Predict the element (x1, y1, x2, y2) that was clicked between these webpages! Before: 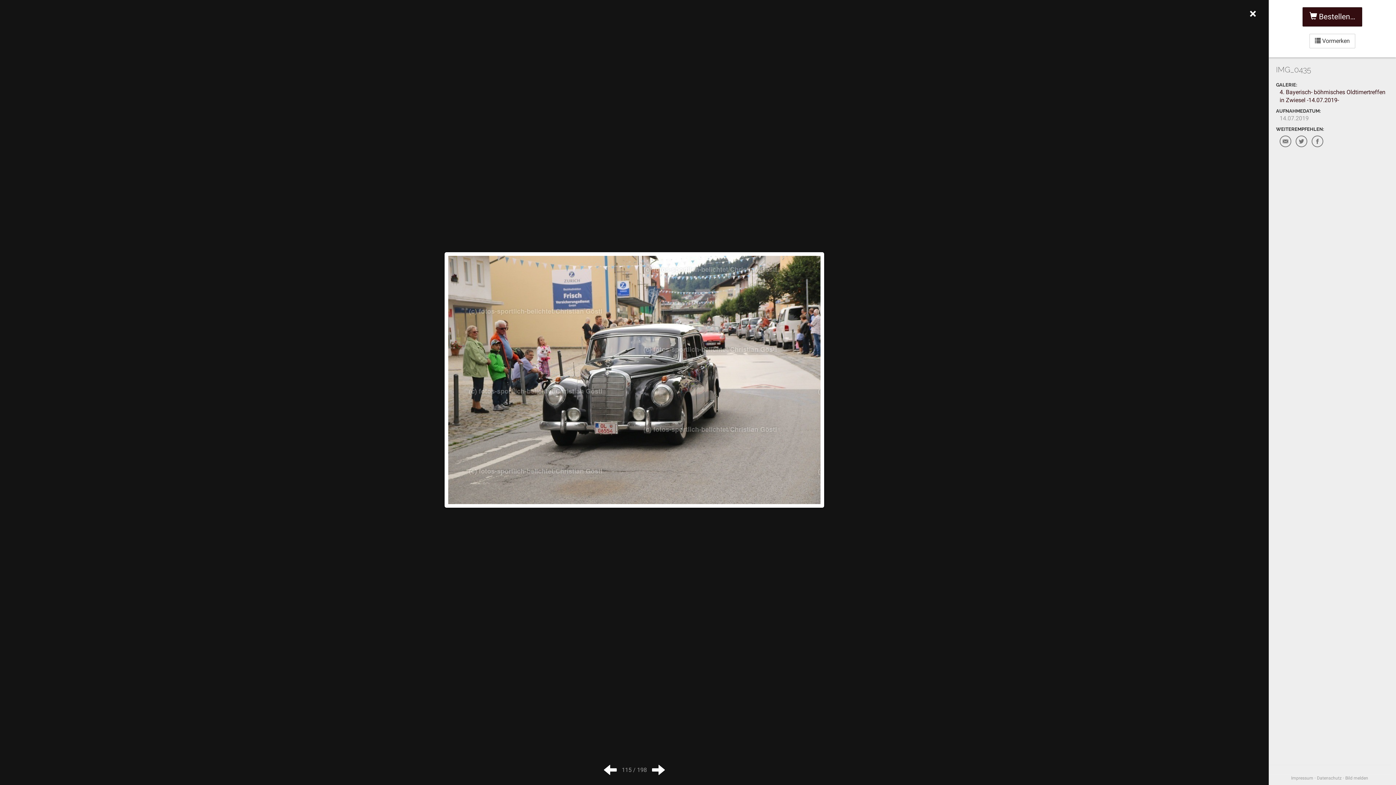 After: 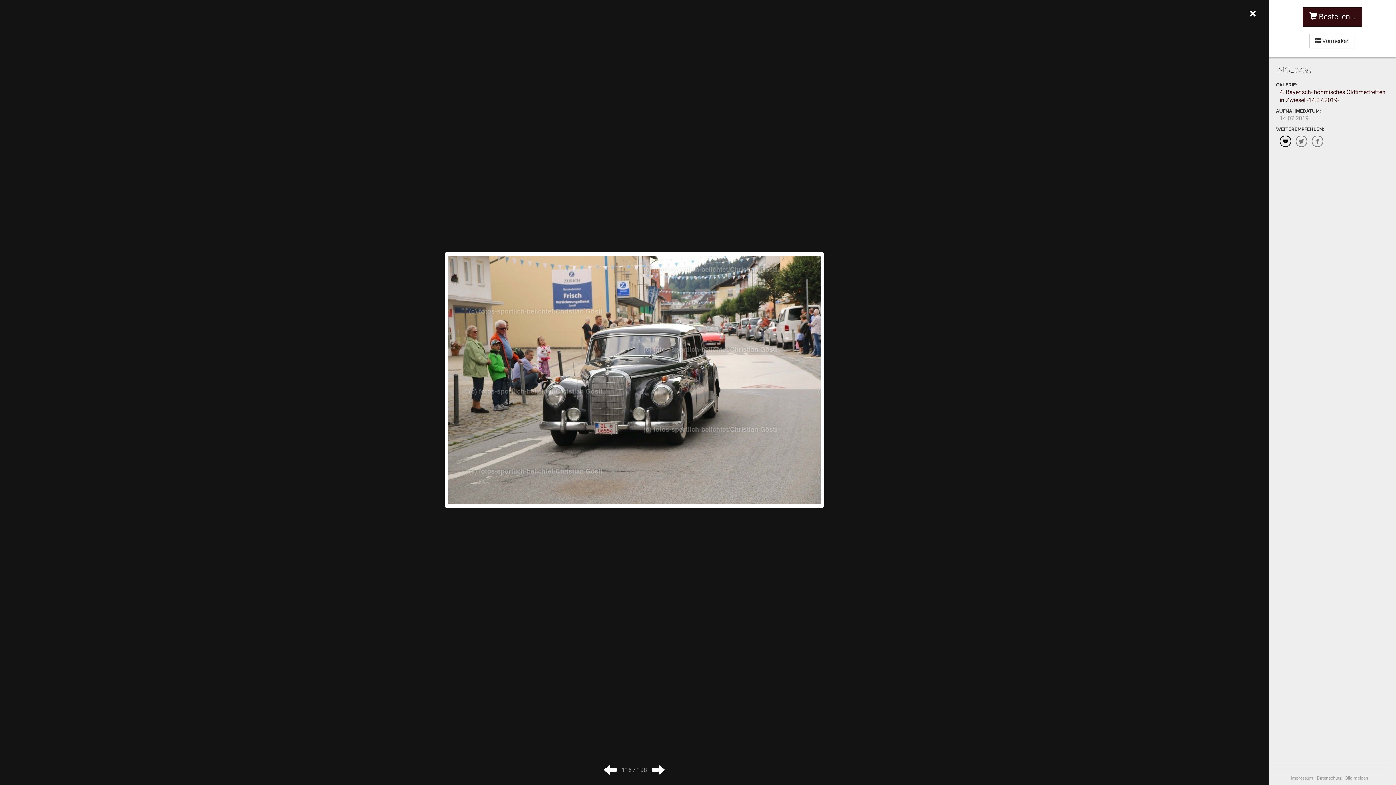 Action: bbox: (1280, 135, 1291, 147)